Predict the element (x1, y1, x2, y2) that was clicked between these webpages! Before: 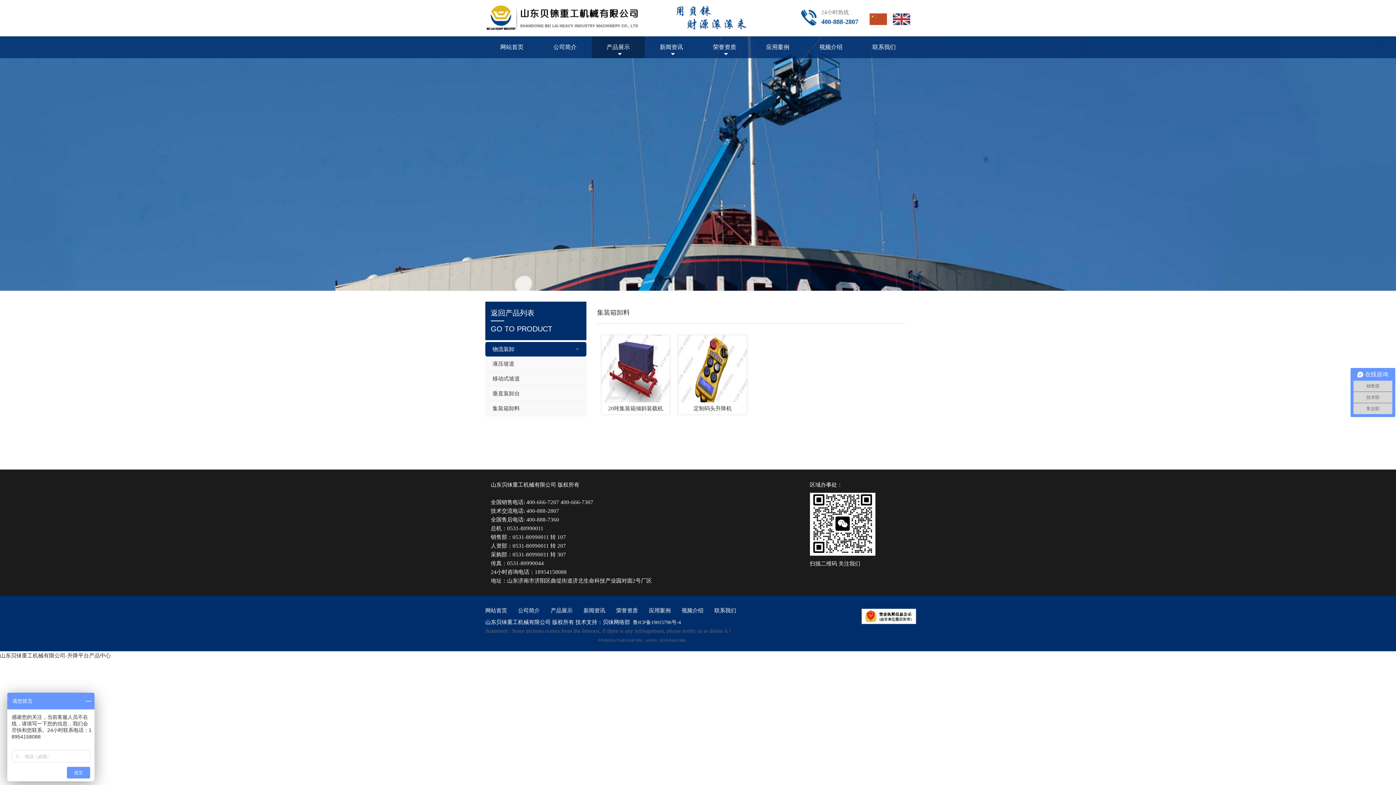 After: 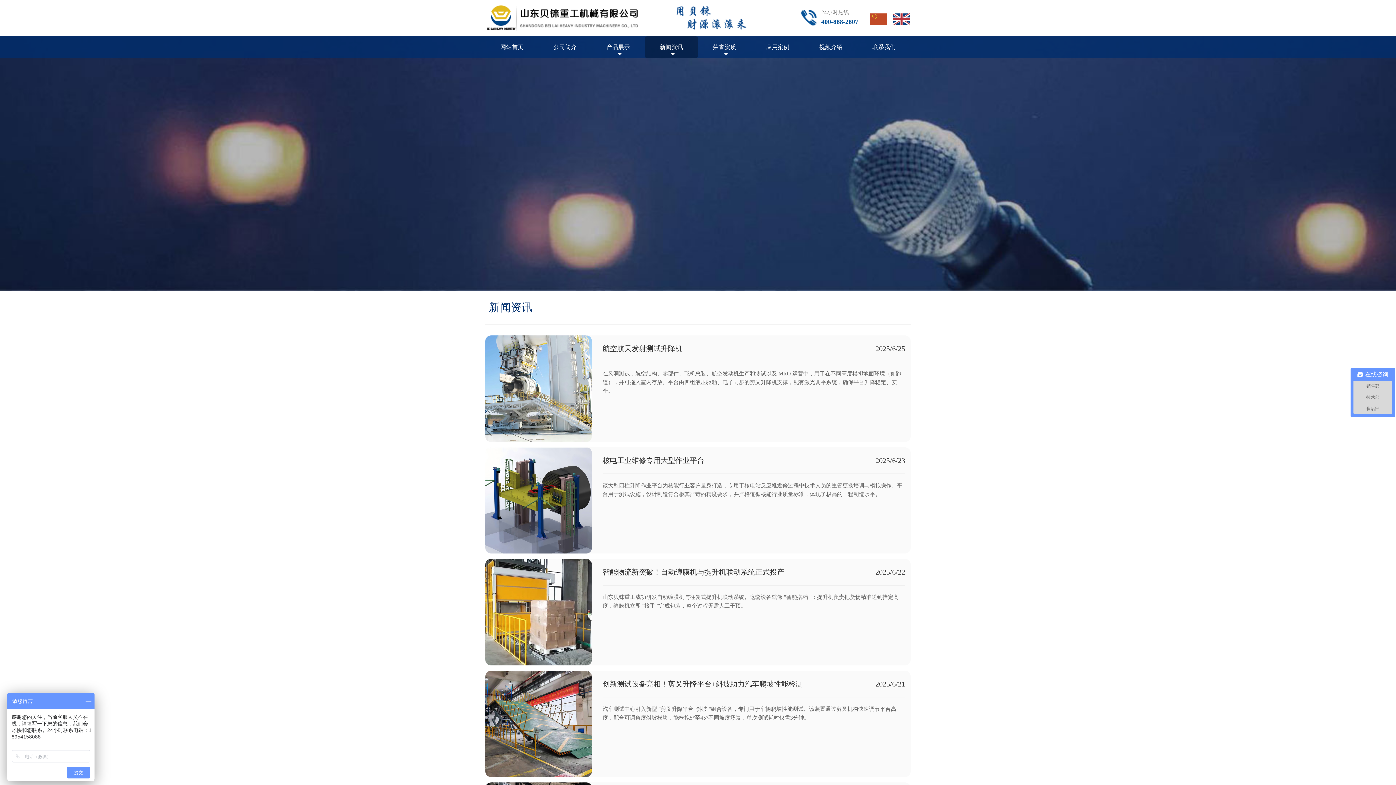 Action: label: 新闻资讯 bbox: (583, 608, 605, 613)